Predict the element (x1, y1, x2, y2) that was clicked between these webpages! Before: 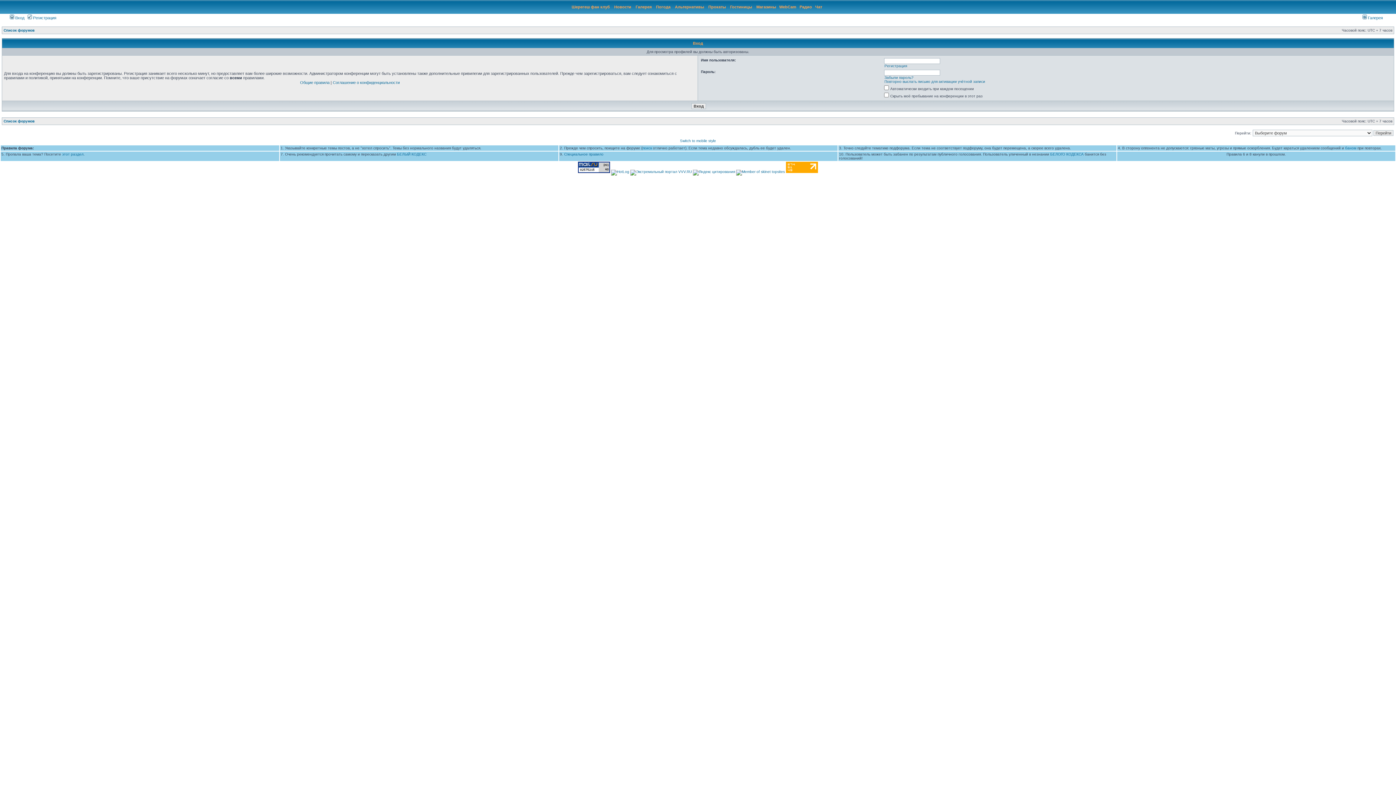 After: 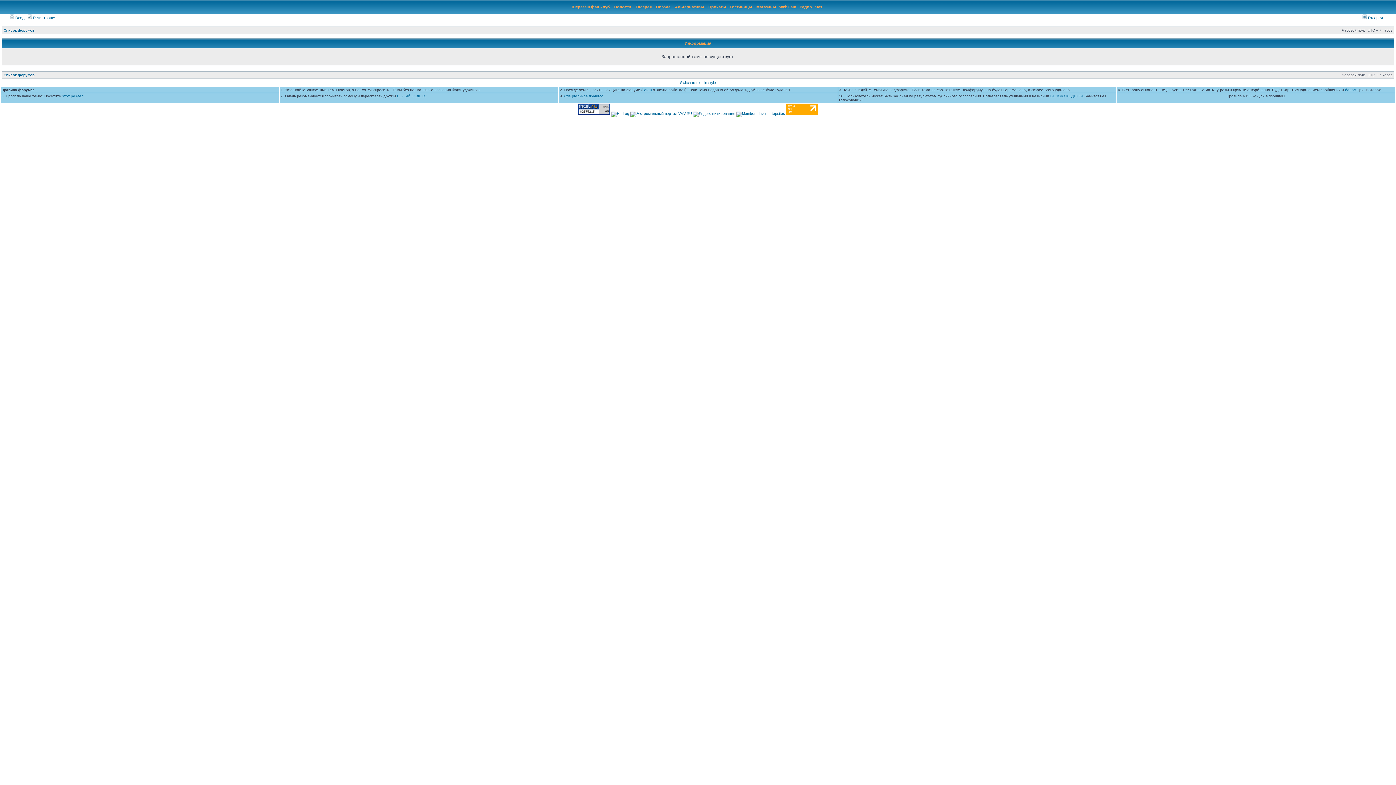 Action: bbox: (1345, 146, 1356, 150) label: баном